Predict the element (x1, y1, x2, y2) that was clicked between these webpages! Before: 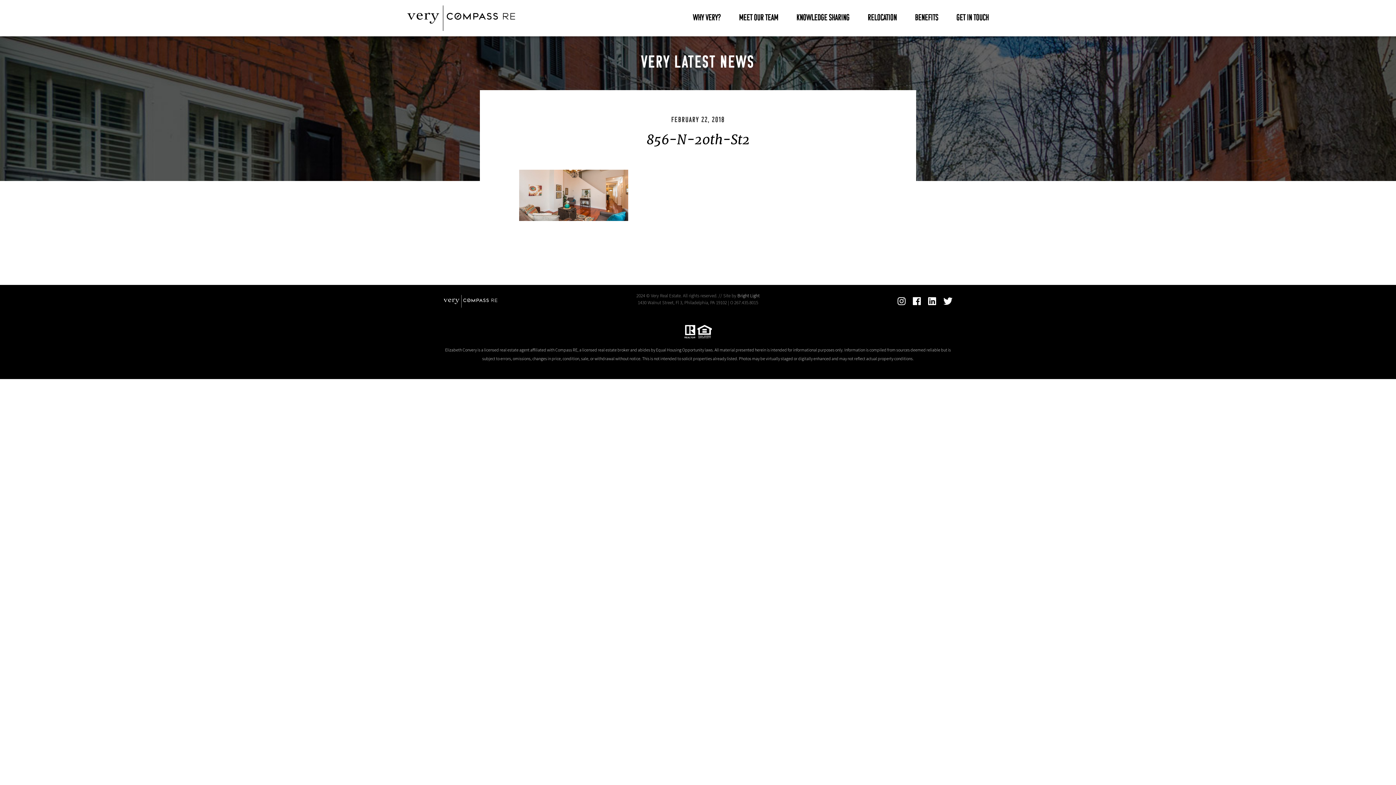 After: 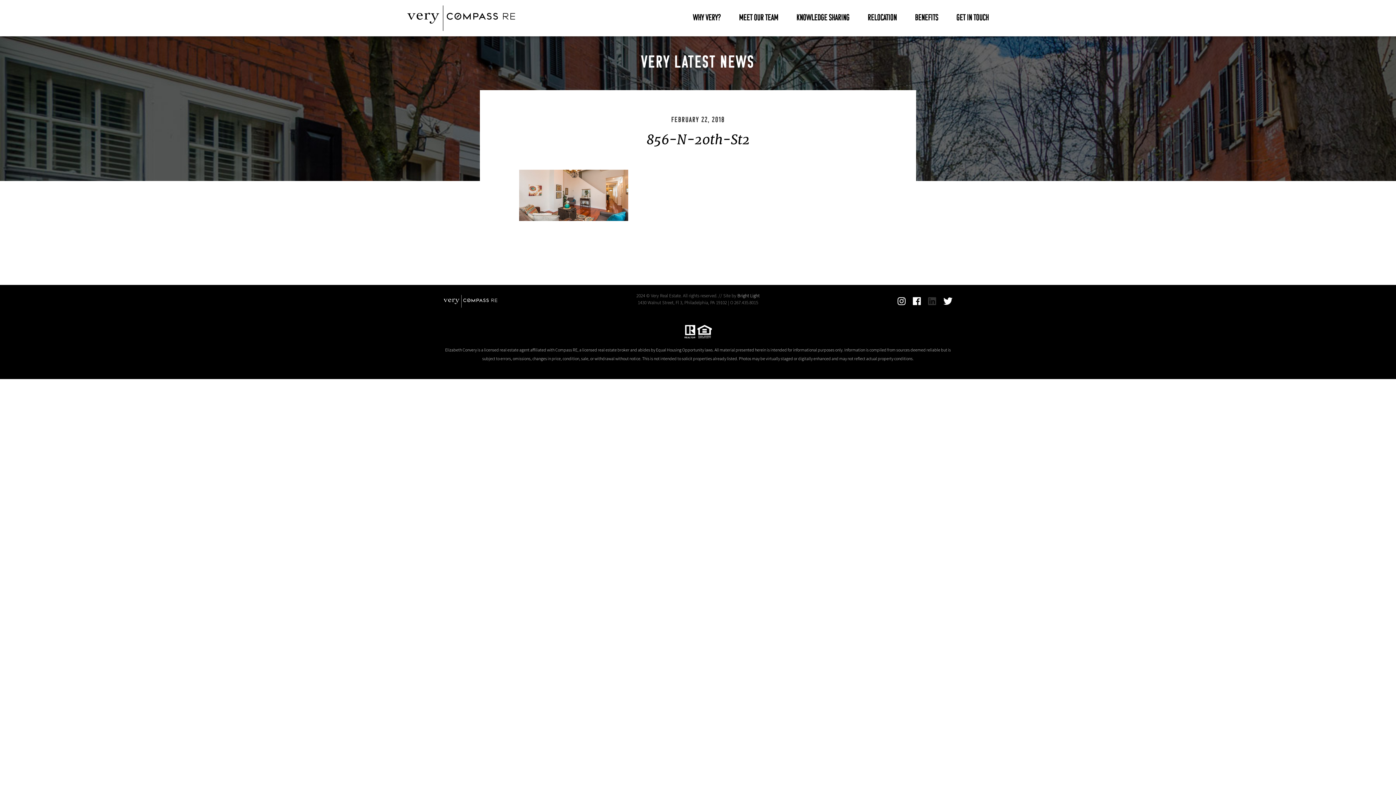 Action: bbox: (928, 295, 936, 307)